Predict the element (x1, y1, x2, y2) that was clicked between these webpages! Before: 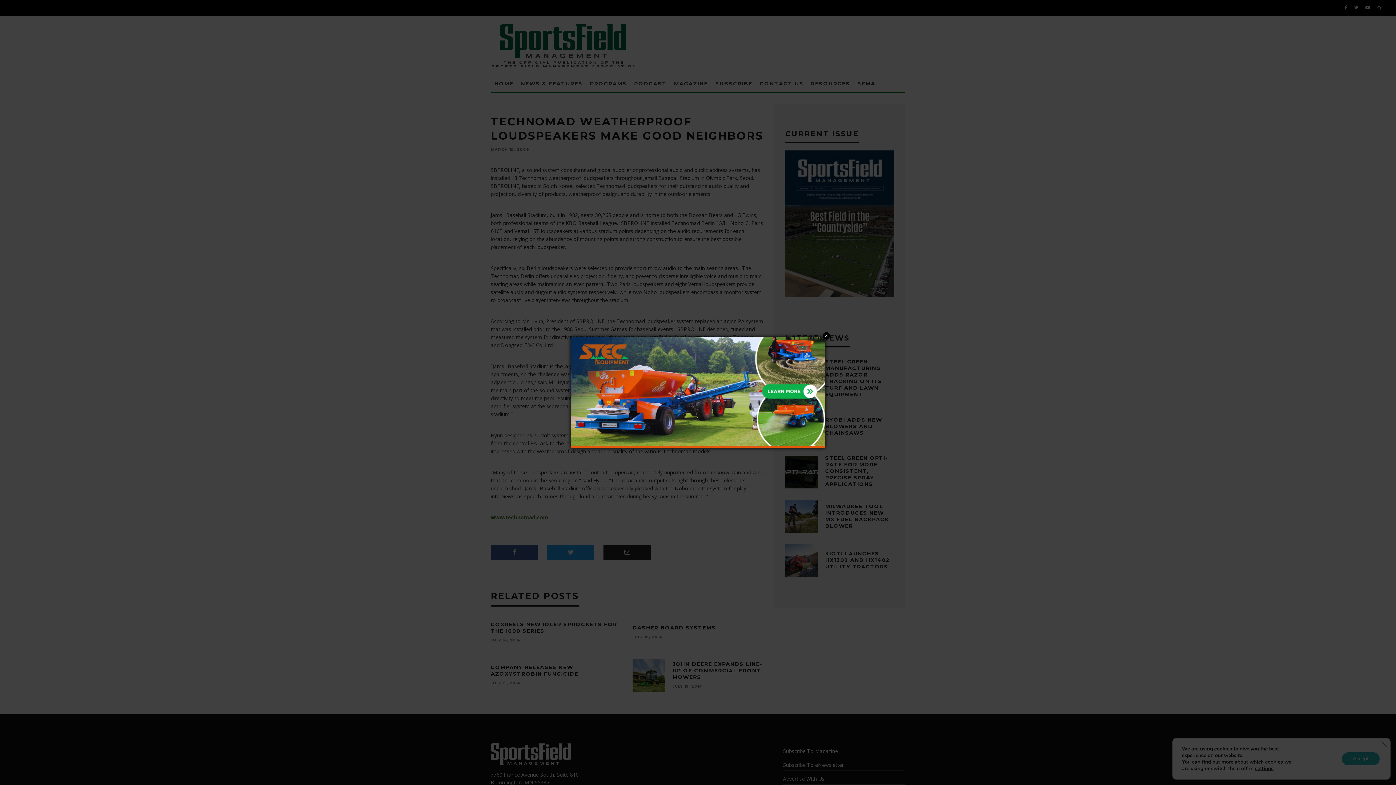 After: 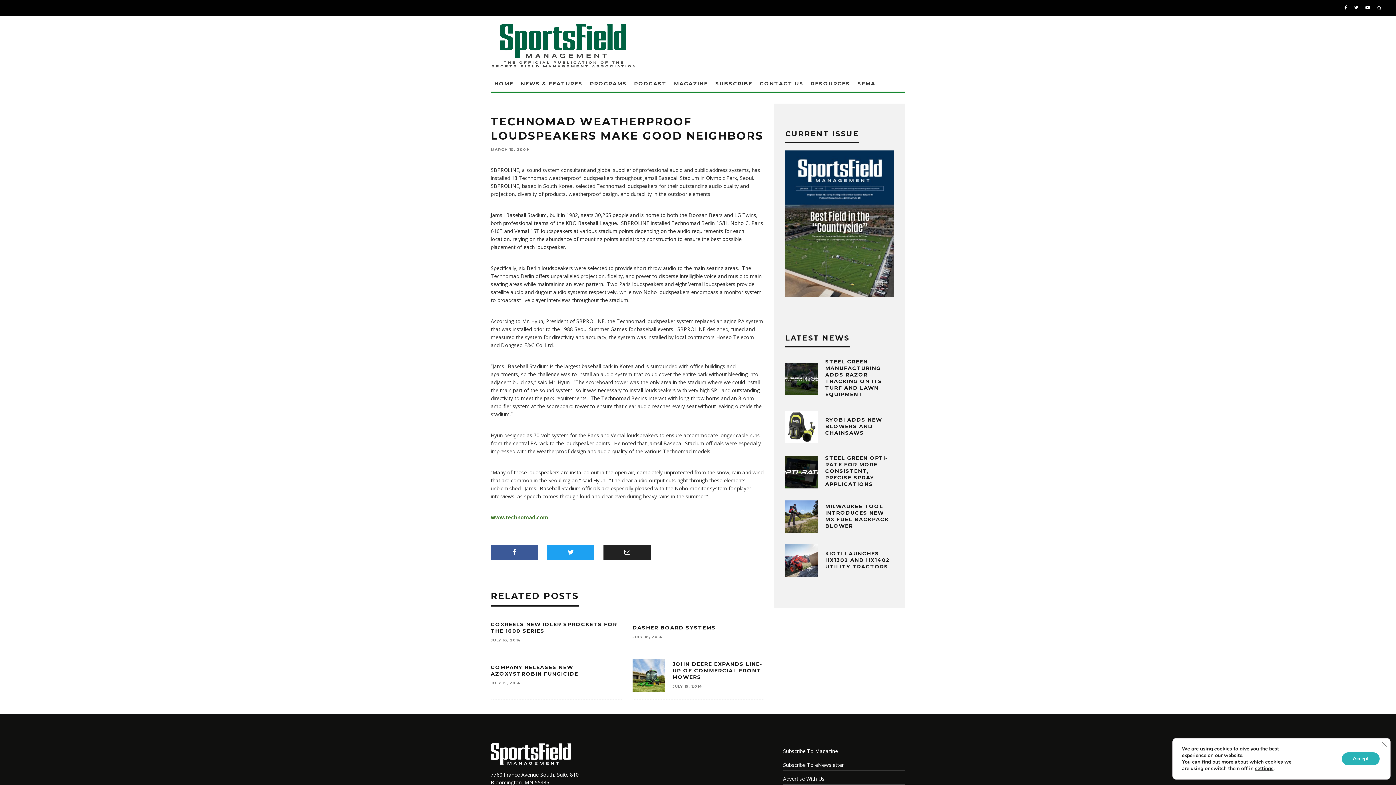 Action: bbox: (570, 440, 825, 447)